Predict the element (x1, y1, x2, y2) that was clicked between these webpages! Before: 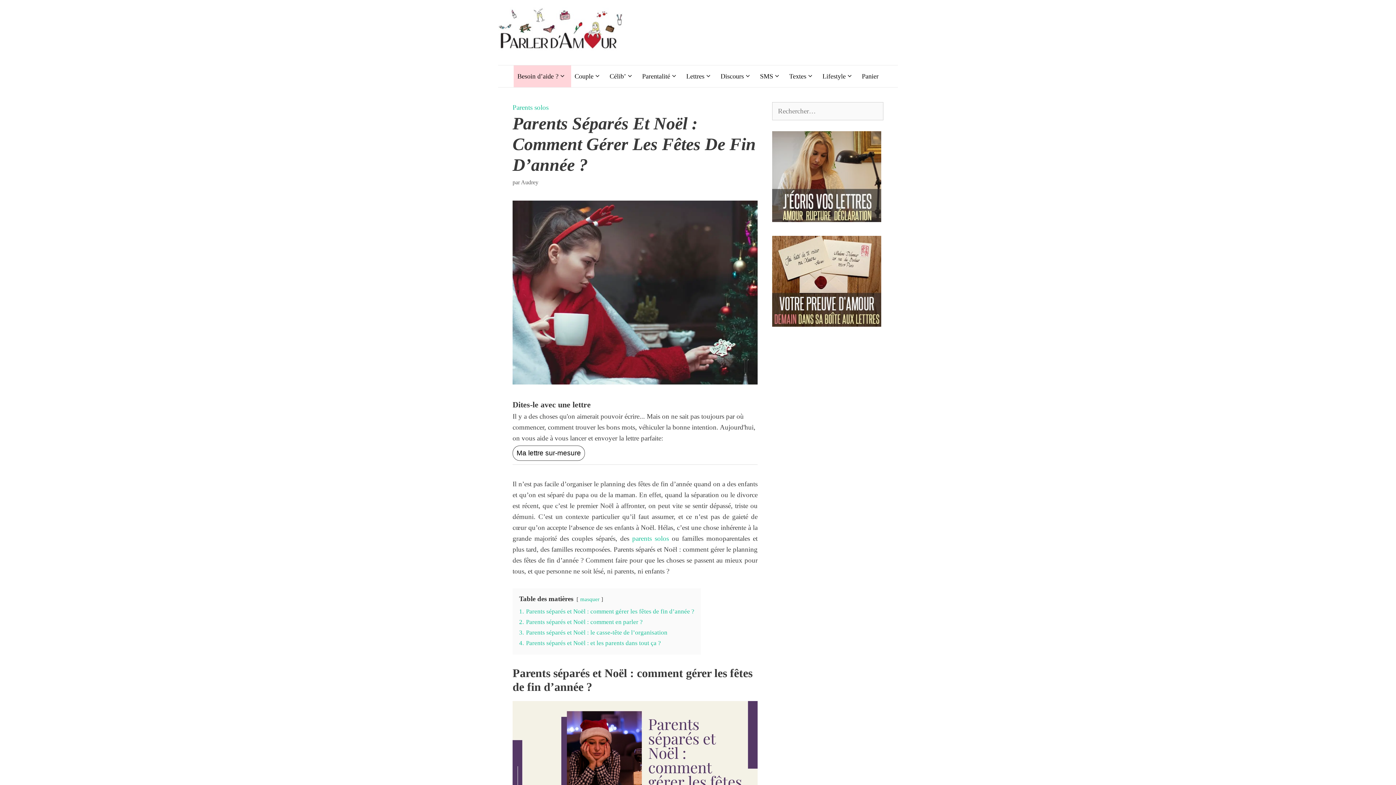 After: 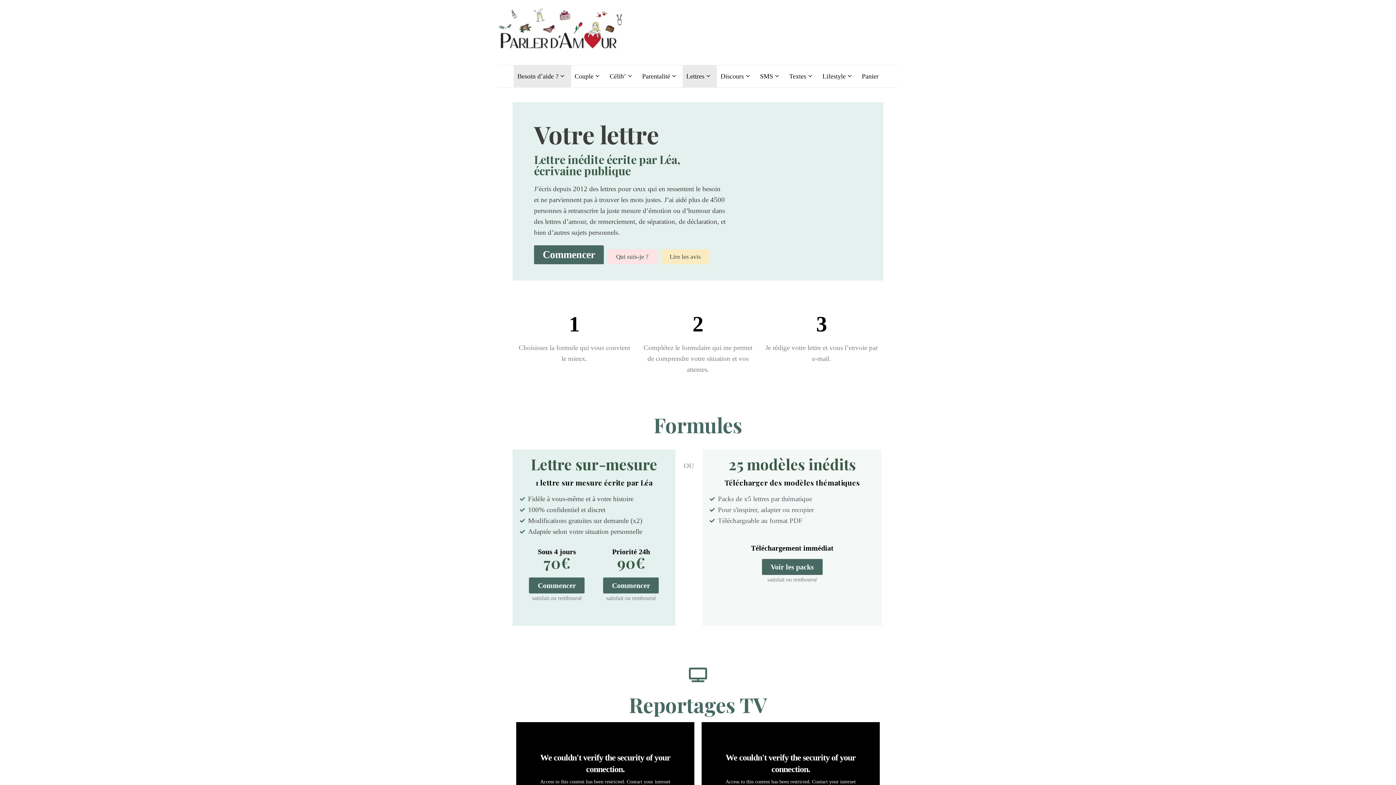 Action: bbox: (772, 216, 881, 223)